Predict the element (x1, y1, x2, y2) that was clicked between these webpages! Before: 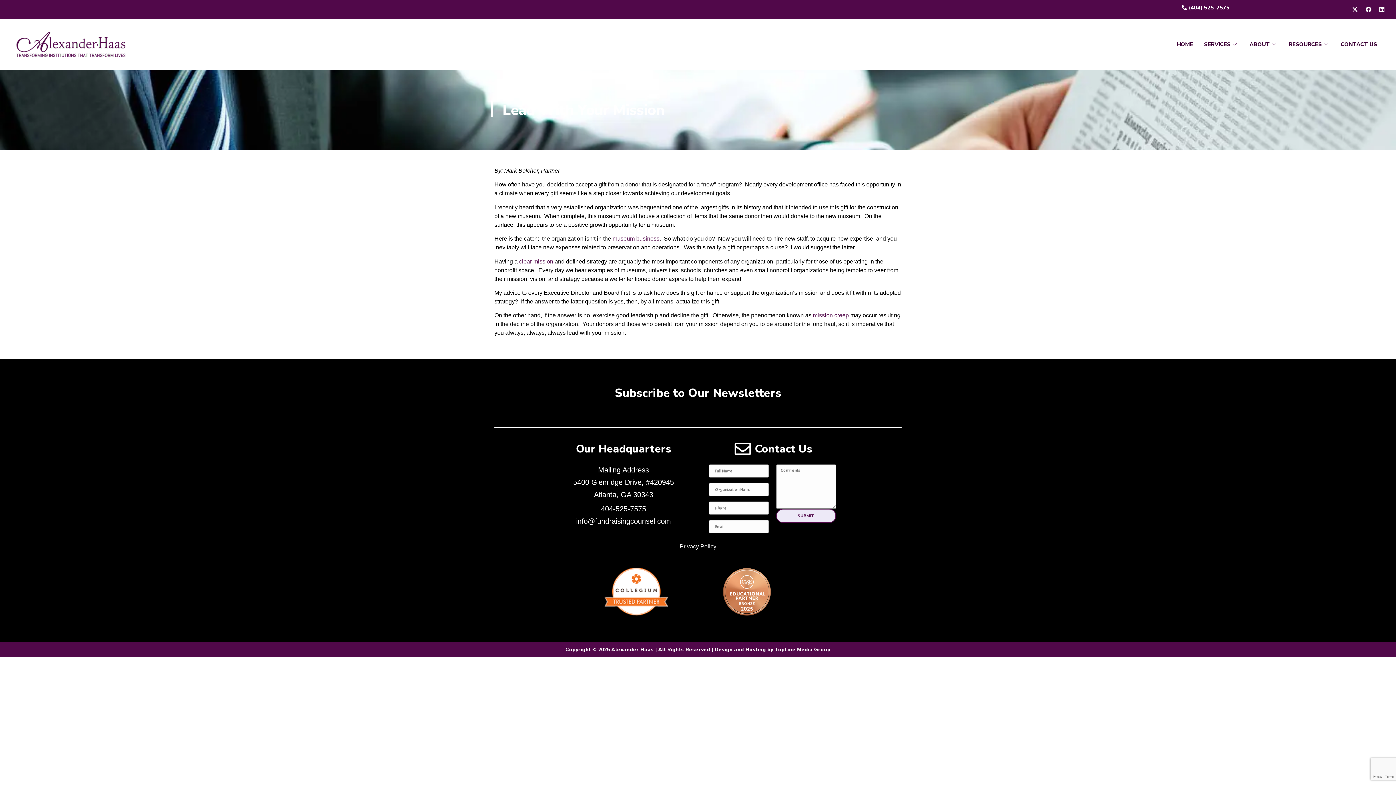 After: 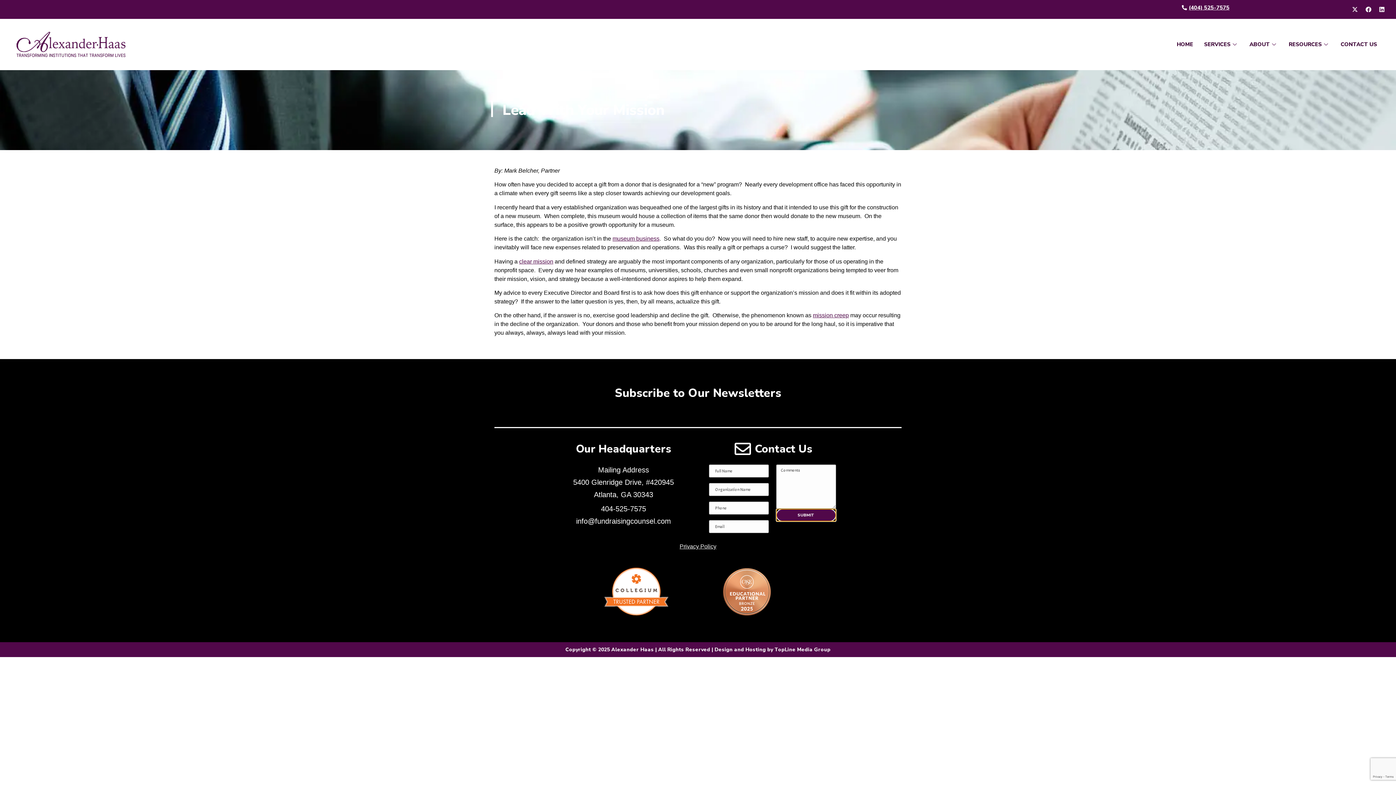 Action: label: SUBMIT bbox: (776, 509, 836, 523)